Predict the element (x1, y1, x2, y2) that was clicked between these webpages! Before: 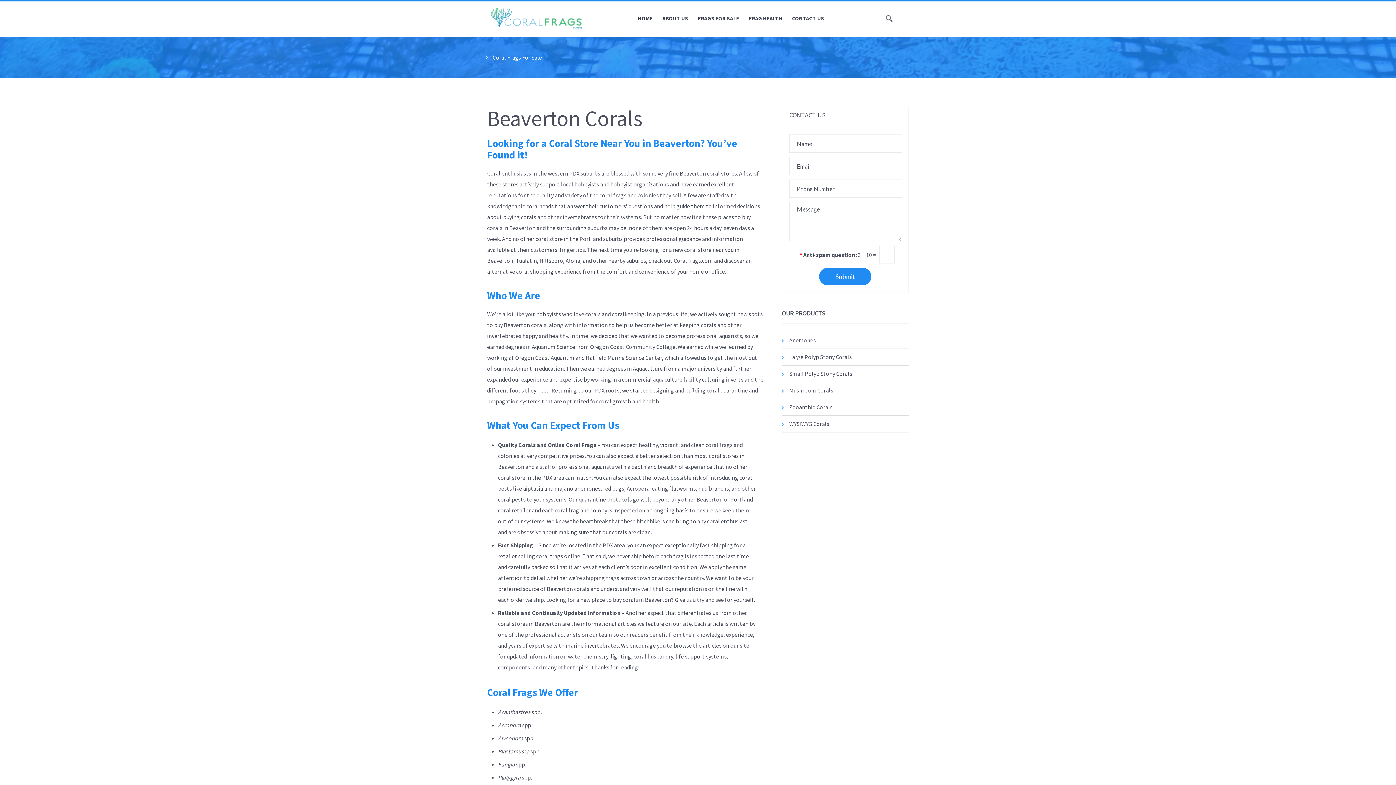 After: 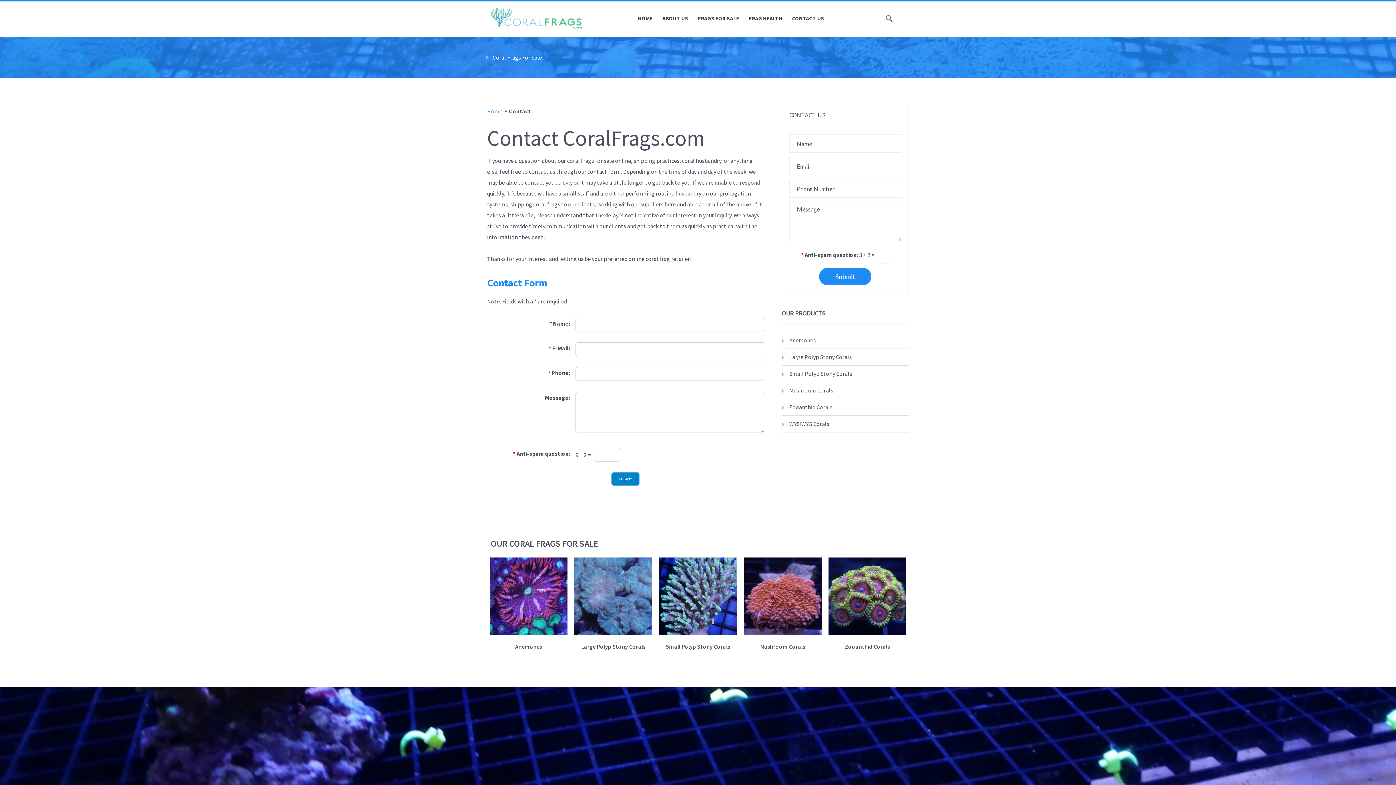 Action: label: CONTACT US bbox: (789, 110, 825, 119)